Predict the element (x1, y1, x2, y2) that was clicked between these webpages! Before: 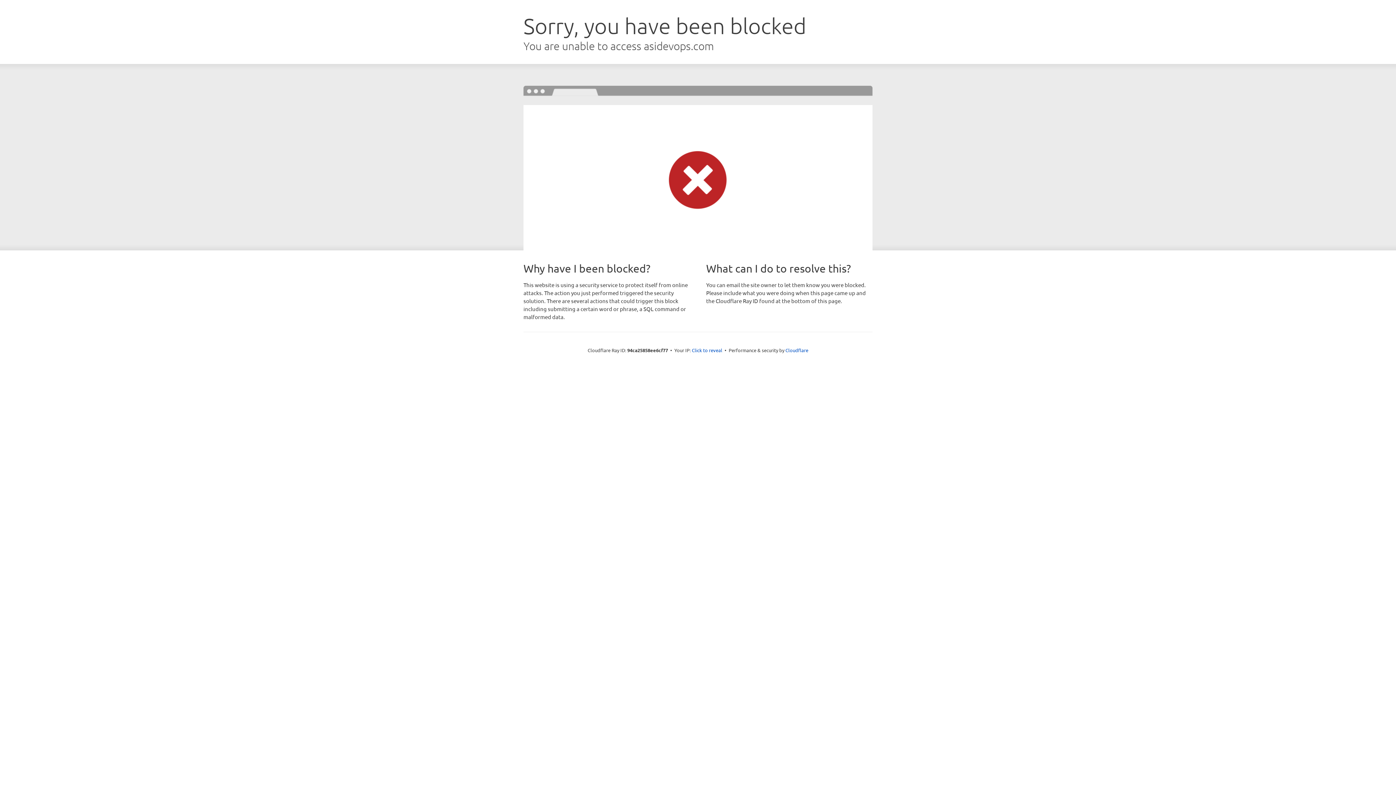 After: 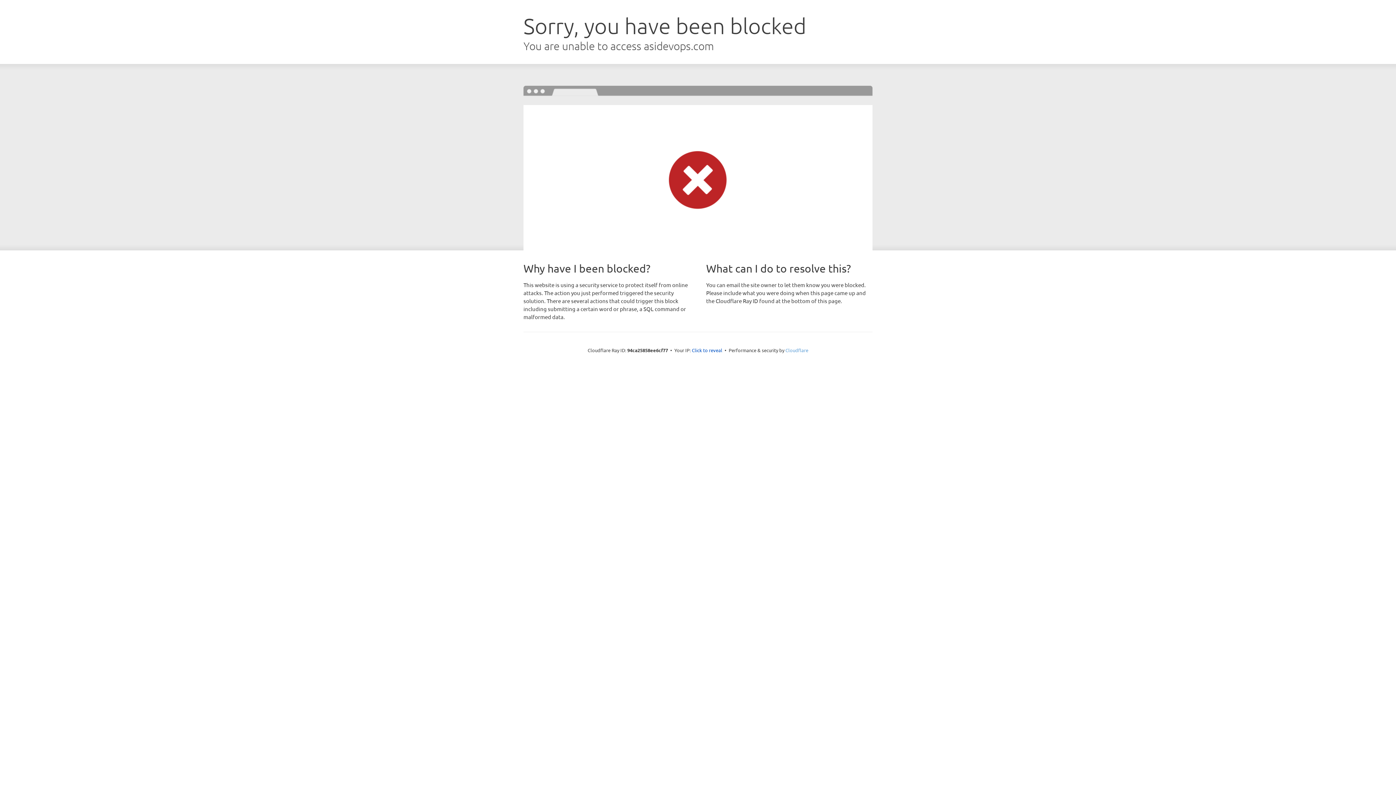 Action: label: Cloudflare bbox: (785, 347, 808, 353)